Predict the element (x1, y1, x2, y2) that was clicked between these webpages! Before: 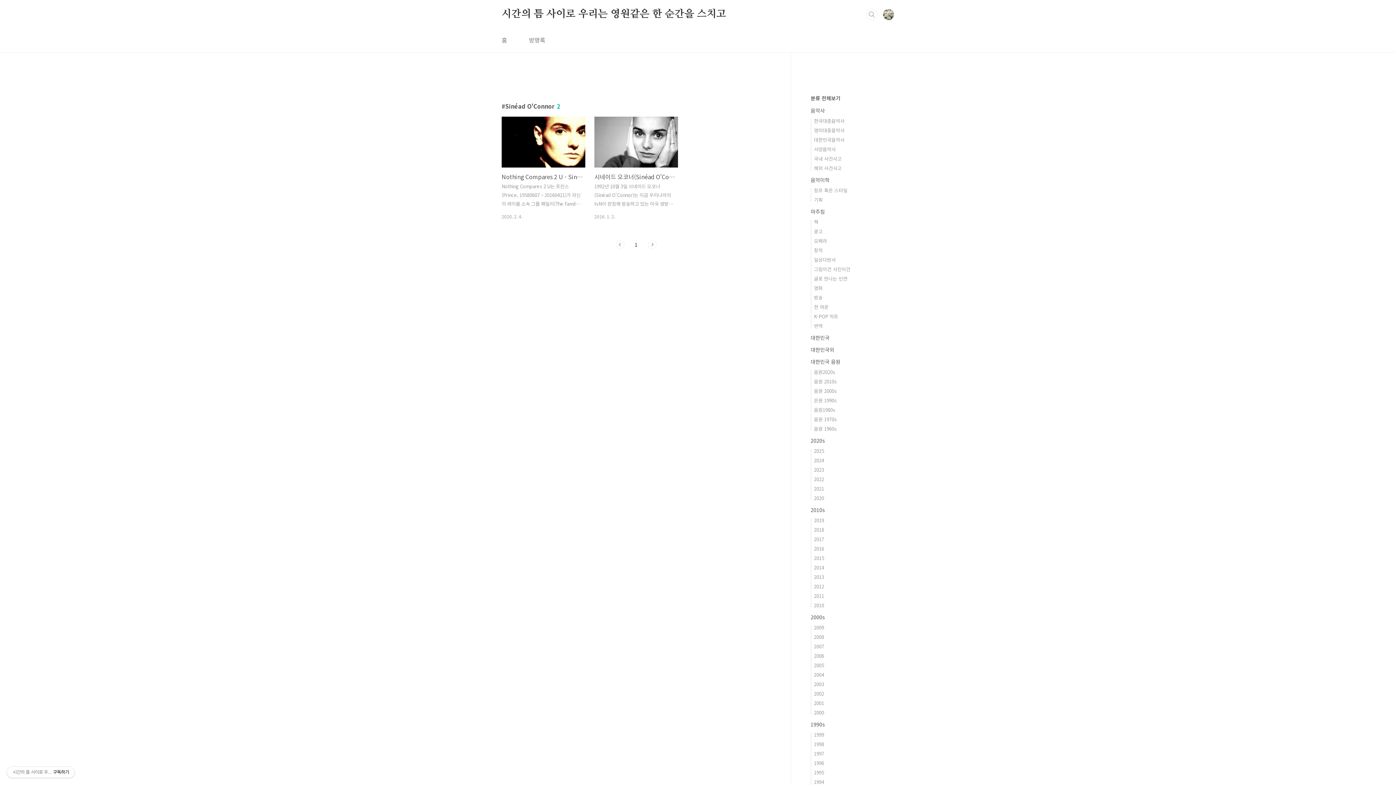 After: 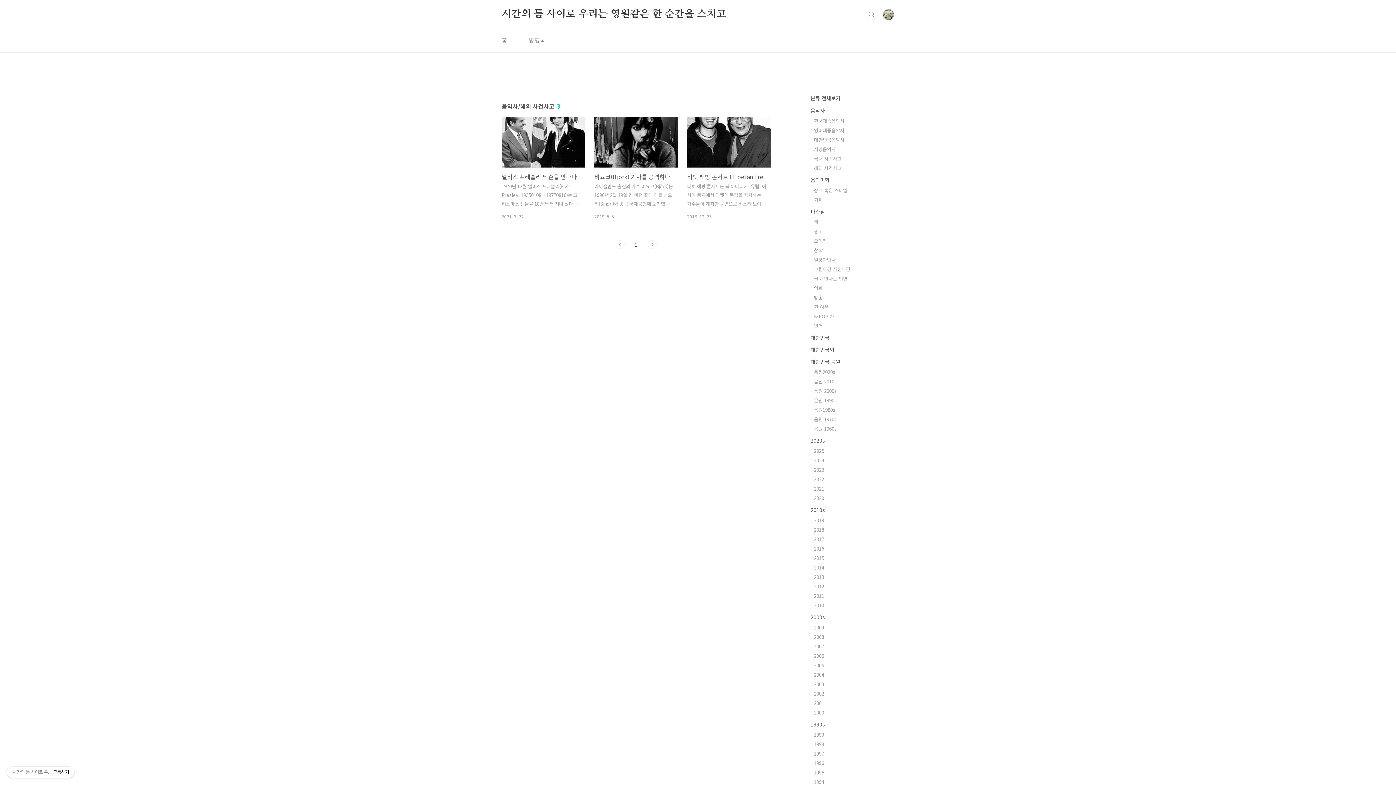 Action: label: 해외 사건사고 bbox: (814, 164, 841, 171)